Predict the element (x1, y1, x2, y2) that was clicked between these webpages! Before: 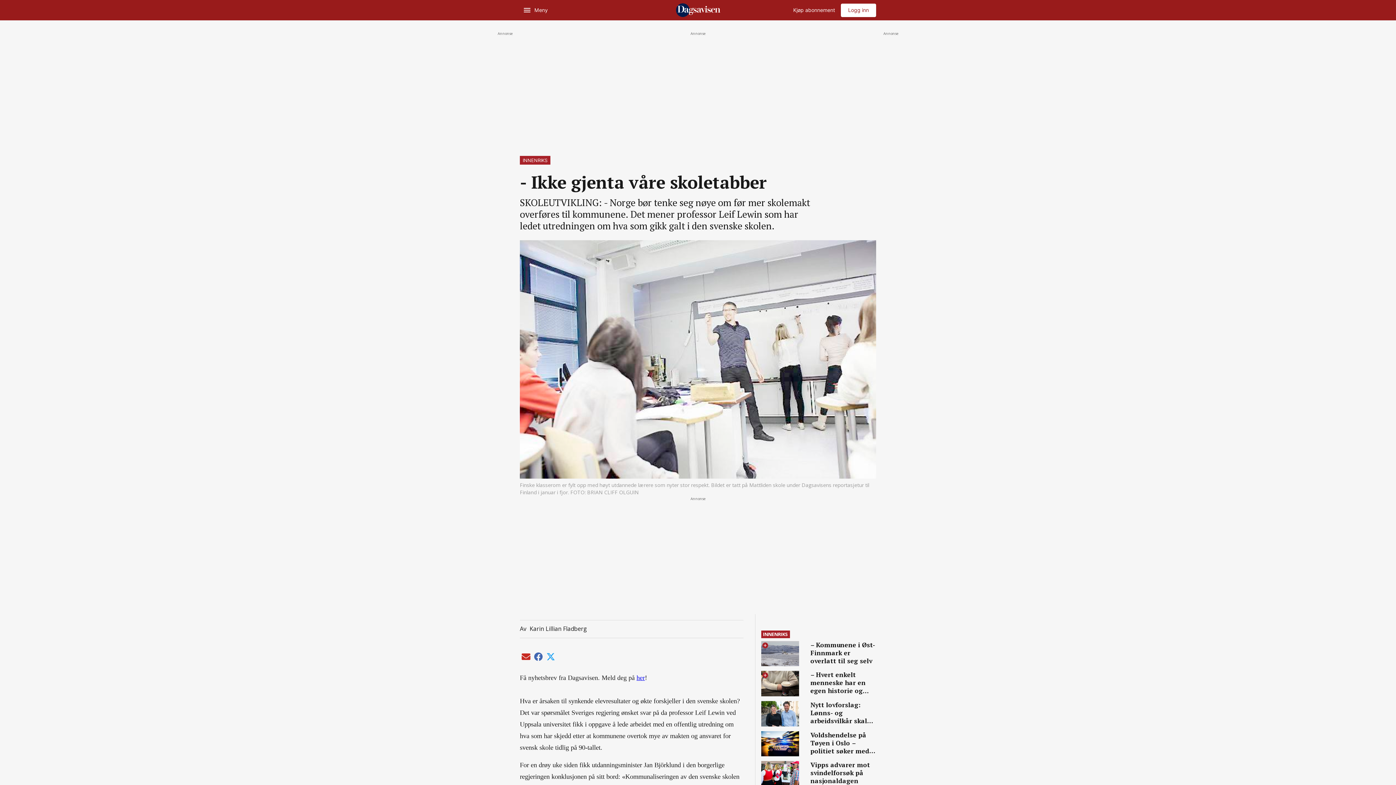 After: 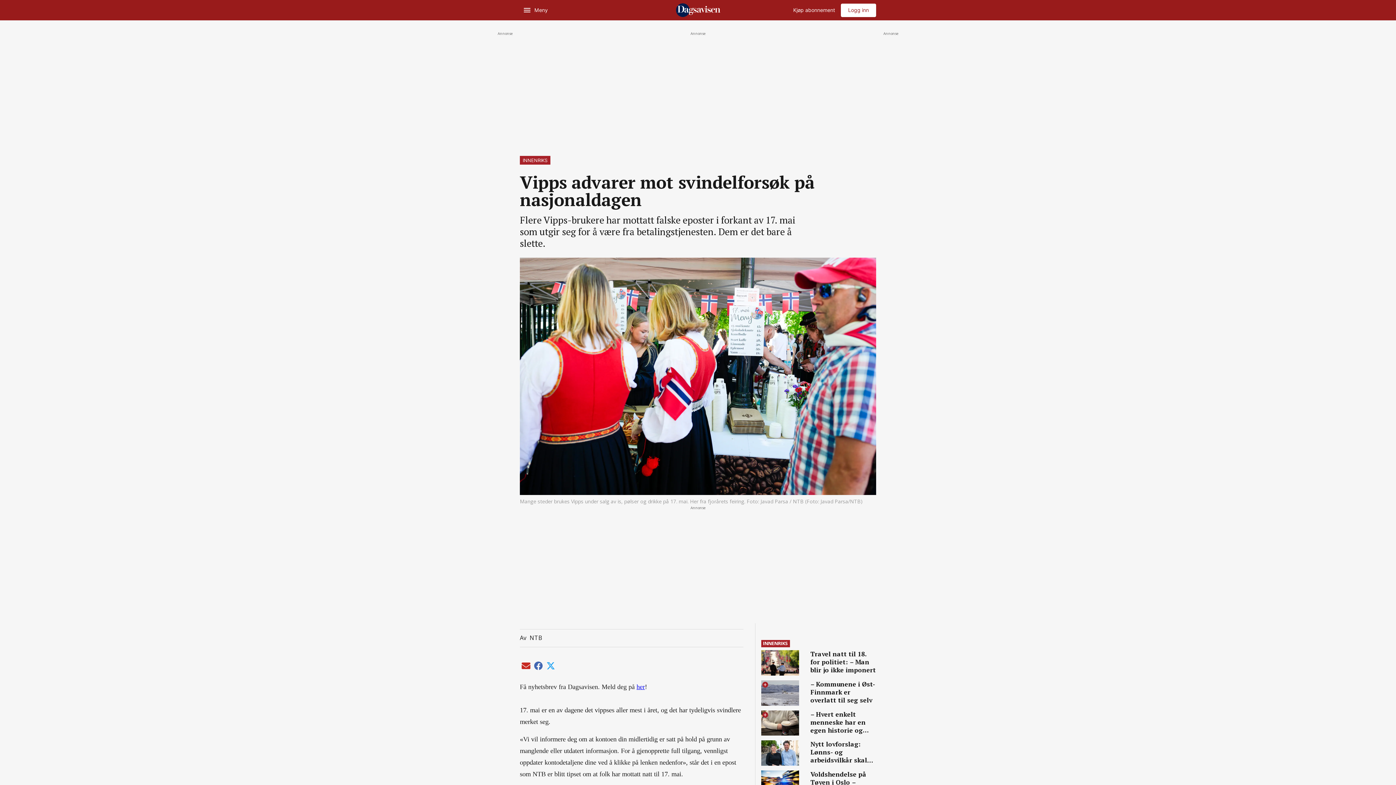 Action: bbox: (804, 761, 876, 786) label: Vipps advarer mot svindelforsøk på nasjonaldagen